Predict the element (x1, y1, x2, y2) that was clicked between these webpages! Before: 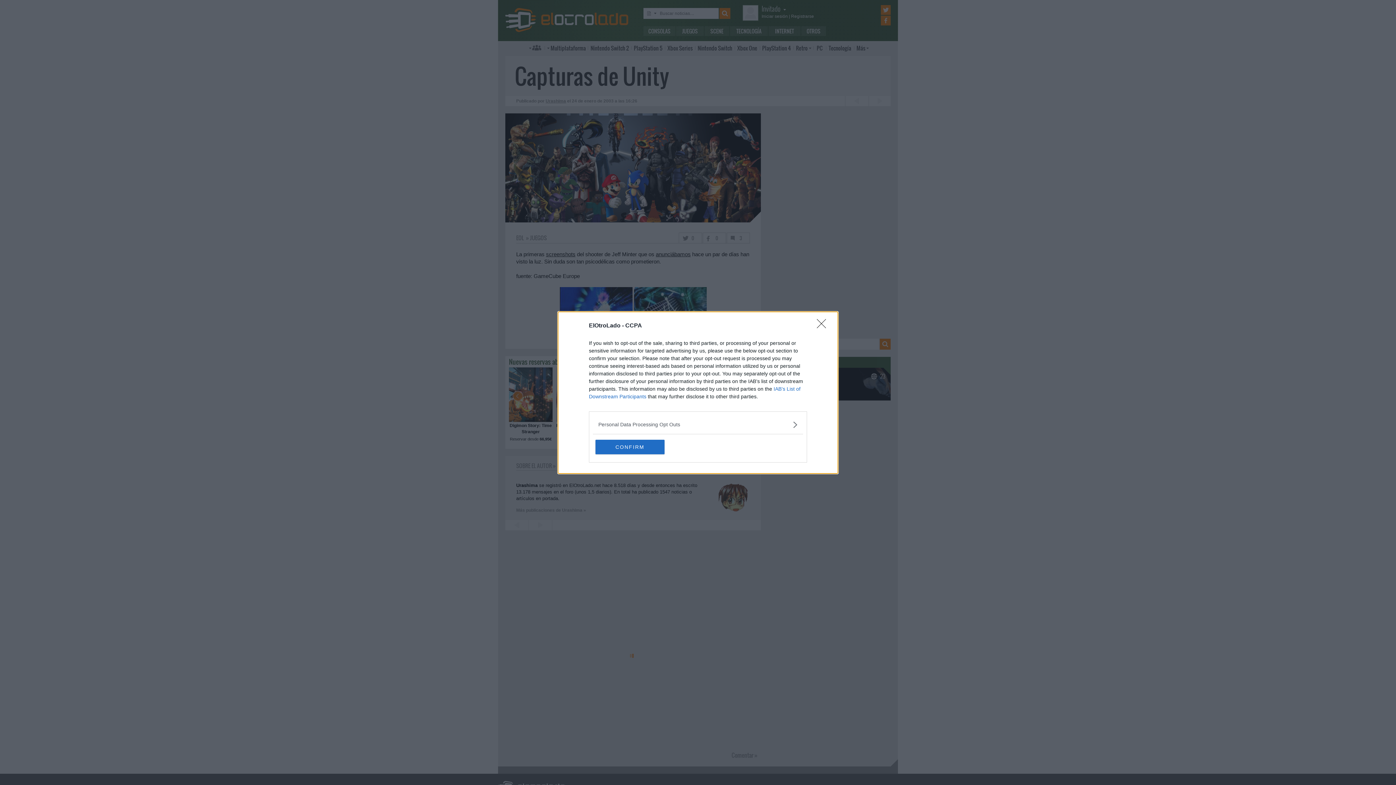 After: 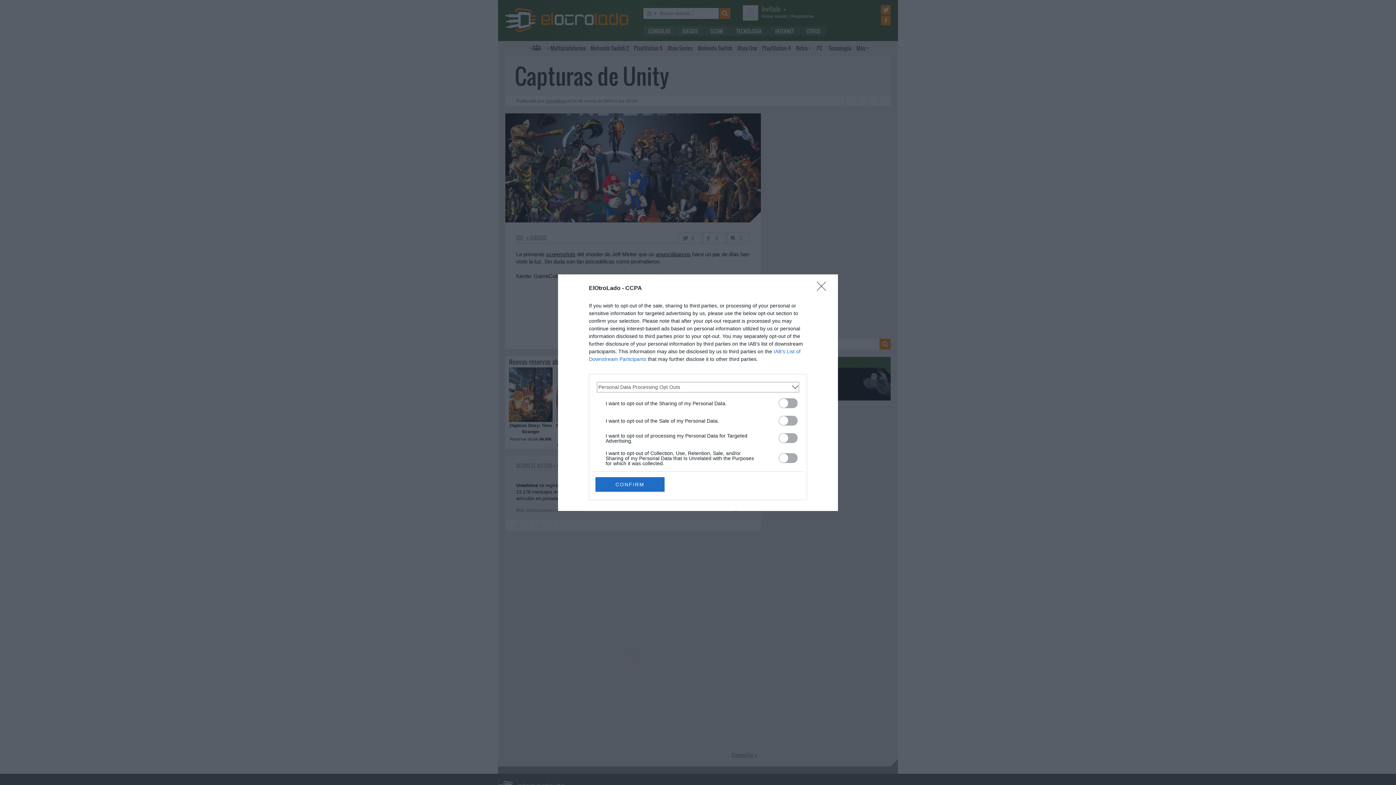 Action: bbox: (598, 420, 797, 428) label: Opt-Outs